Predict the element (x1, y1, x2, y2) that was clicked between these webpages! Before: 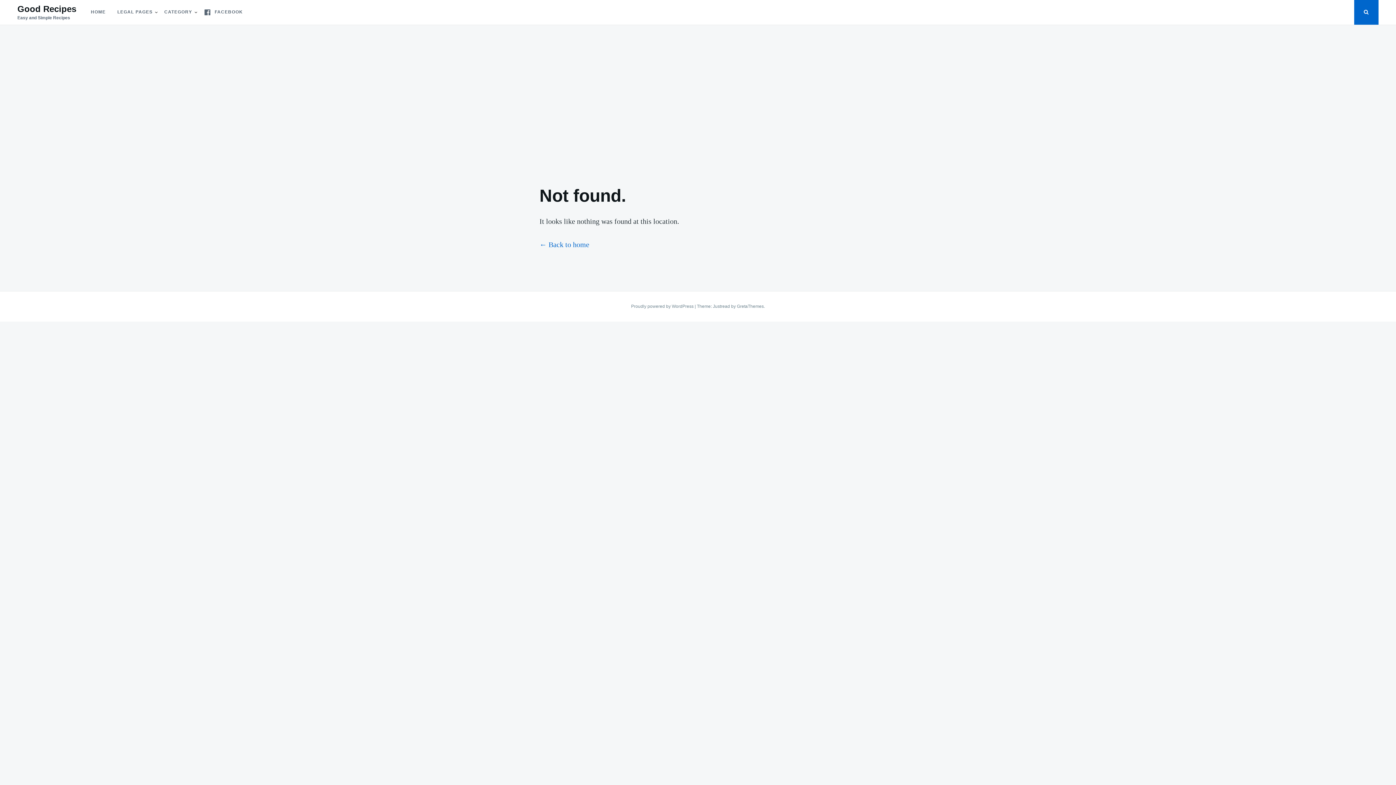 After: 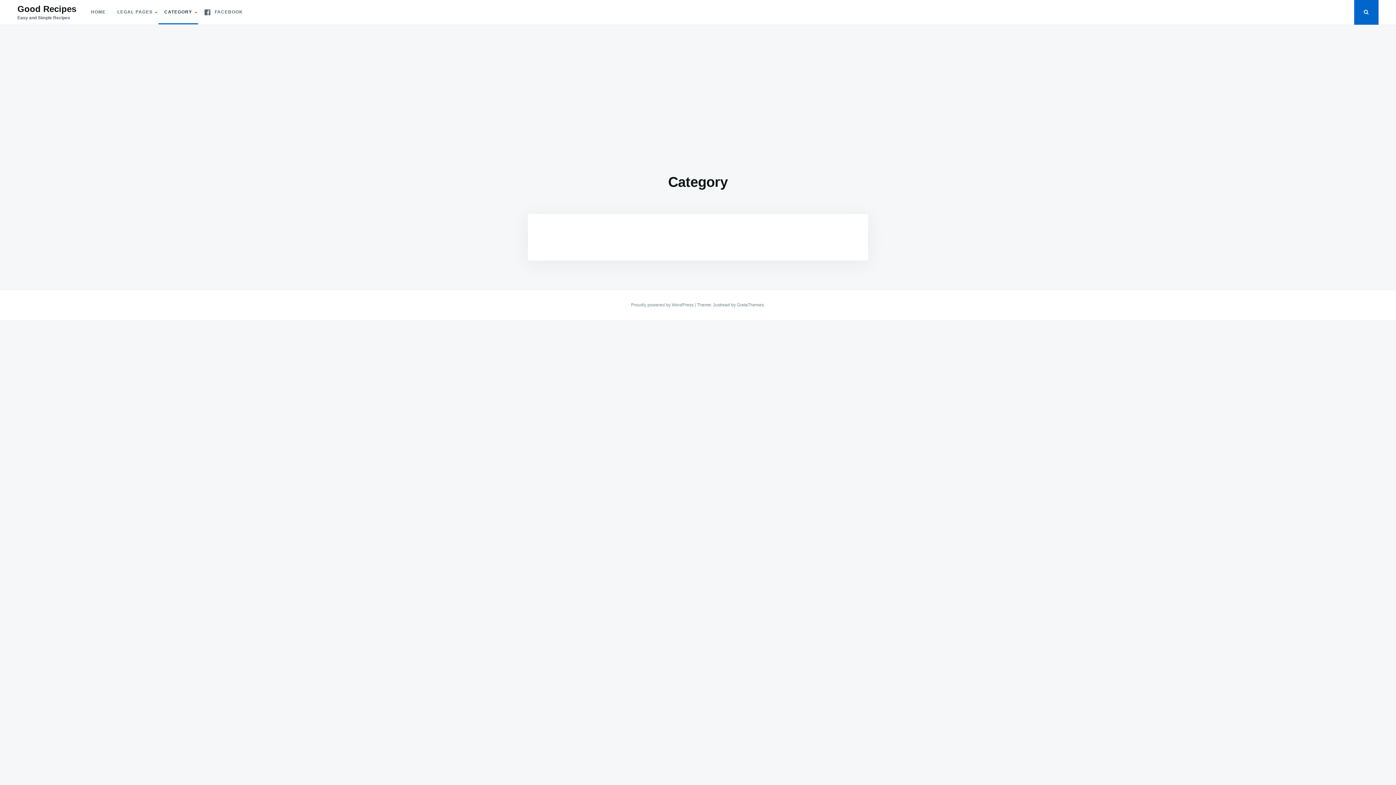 Action: label: CATEGORY bbox: (158, 0, 198, 24)